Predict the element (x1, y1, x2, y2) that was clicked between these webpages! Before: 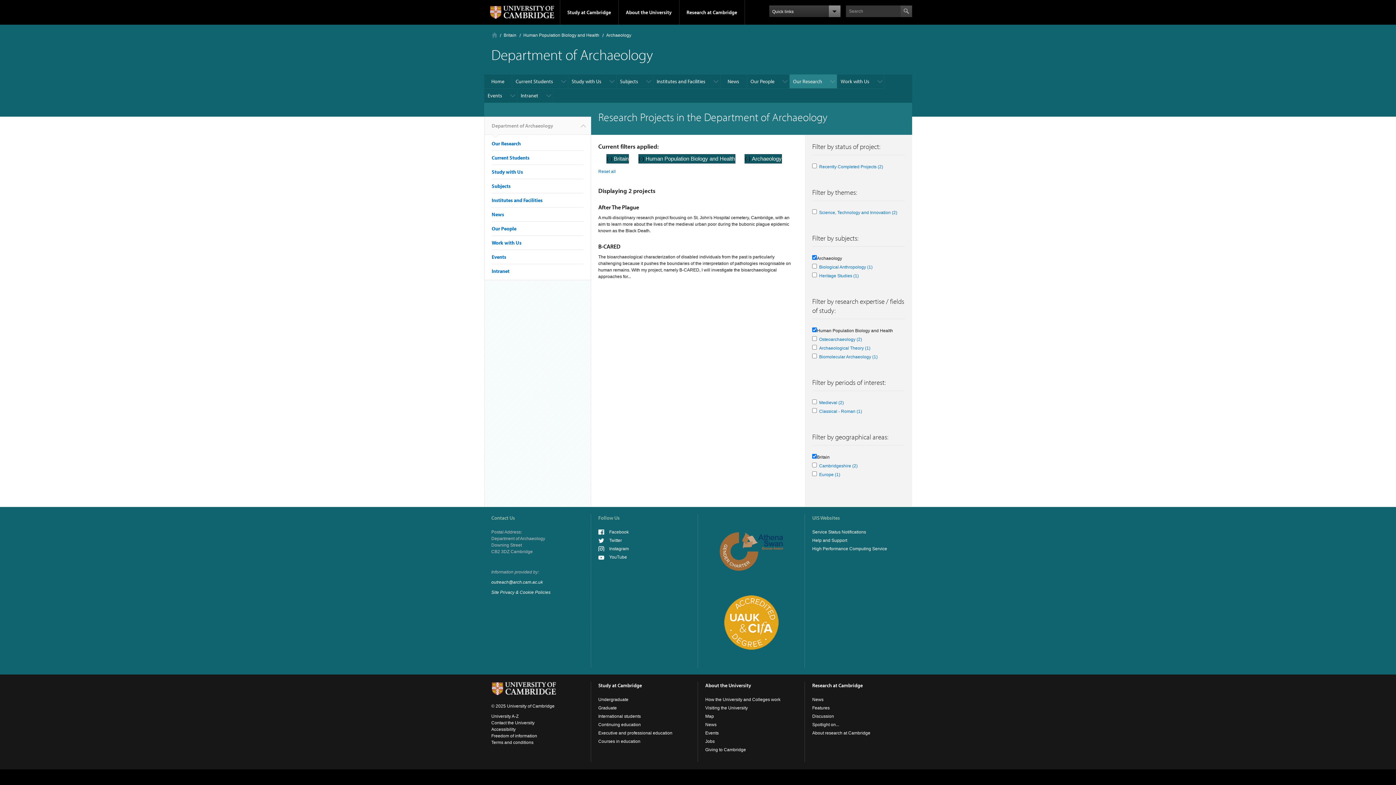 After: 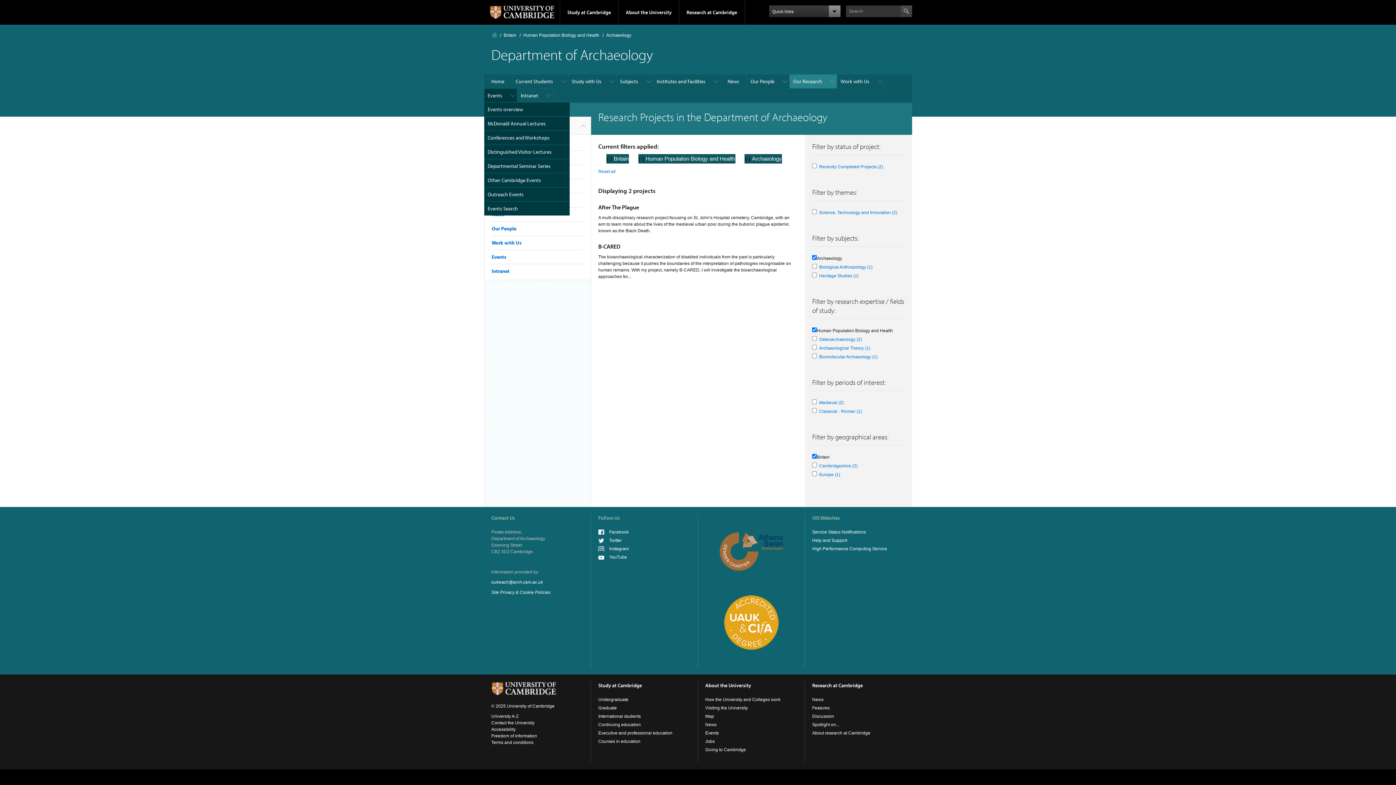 Action: label: Events bbox: (484, 88, 517, 102)